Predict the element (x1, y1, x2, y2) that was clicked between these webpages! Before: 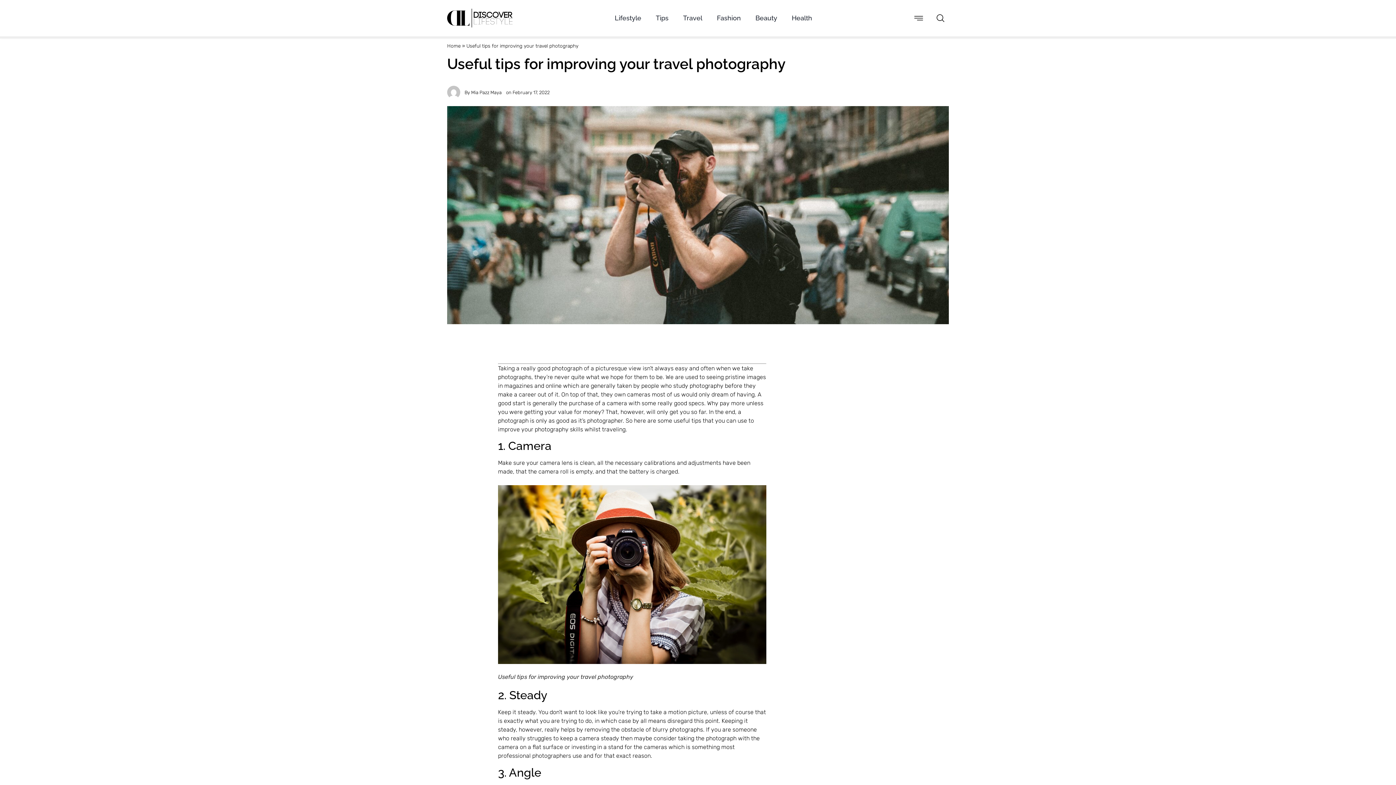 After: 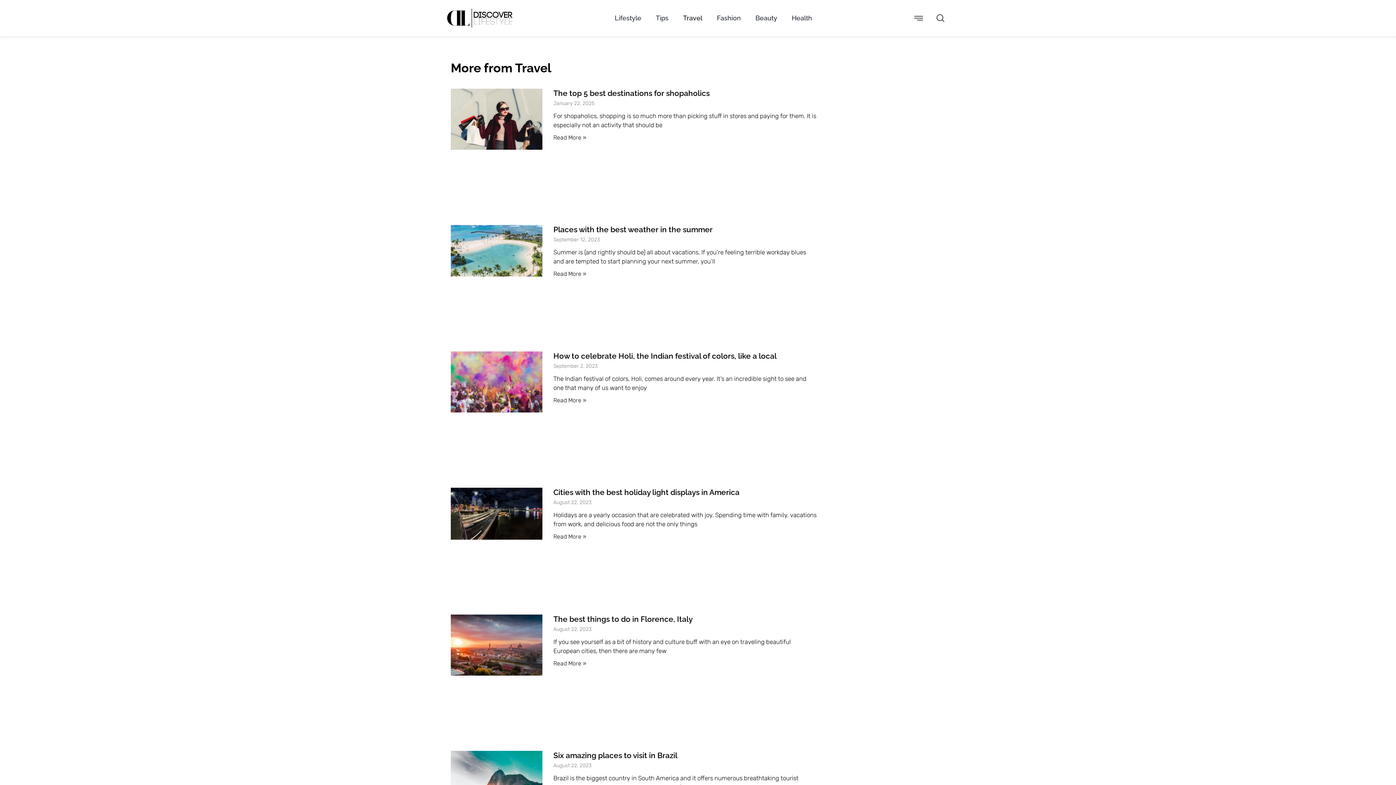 Action: bbox: (683, 9, 702, 26) label: Travel